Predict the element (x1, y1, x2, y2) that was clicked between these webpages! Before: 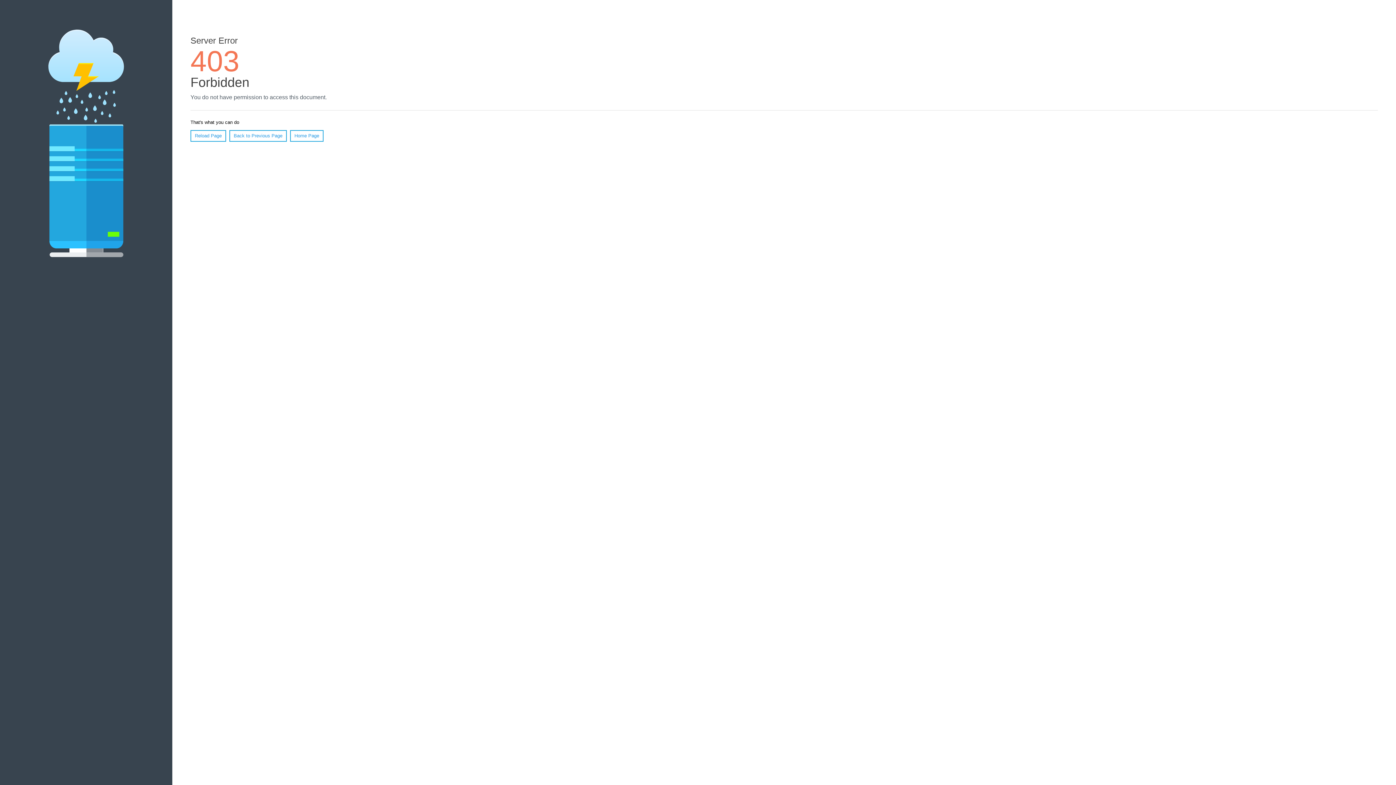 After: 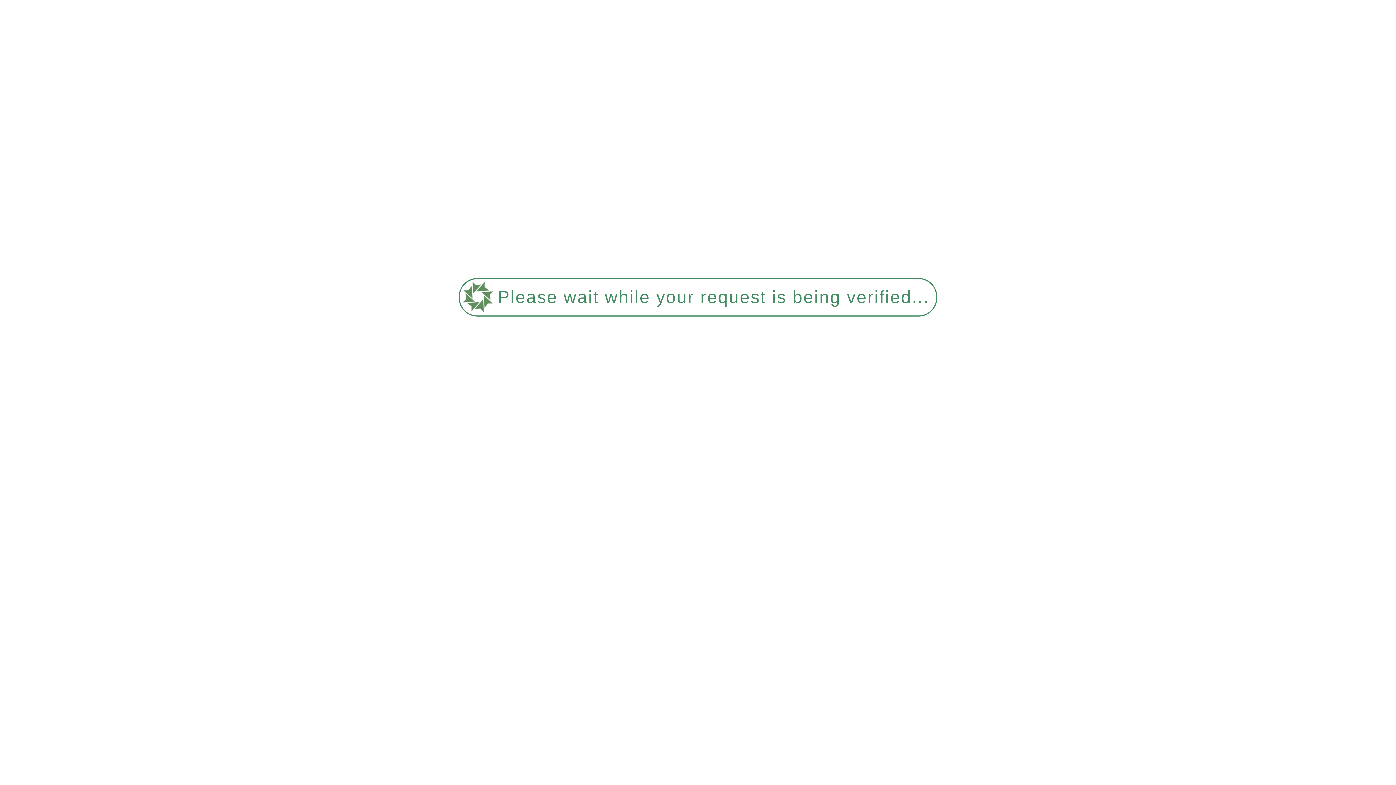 Action: bbox: (190, 130, 226, 141) label: Reload Page